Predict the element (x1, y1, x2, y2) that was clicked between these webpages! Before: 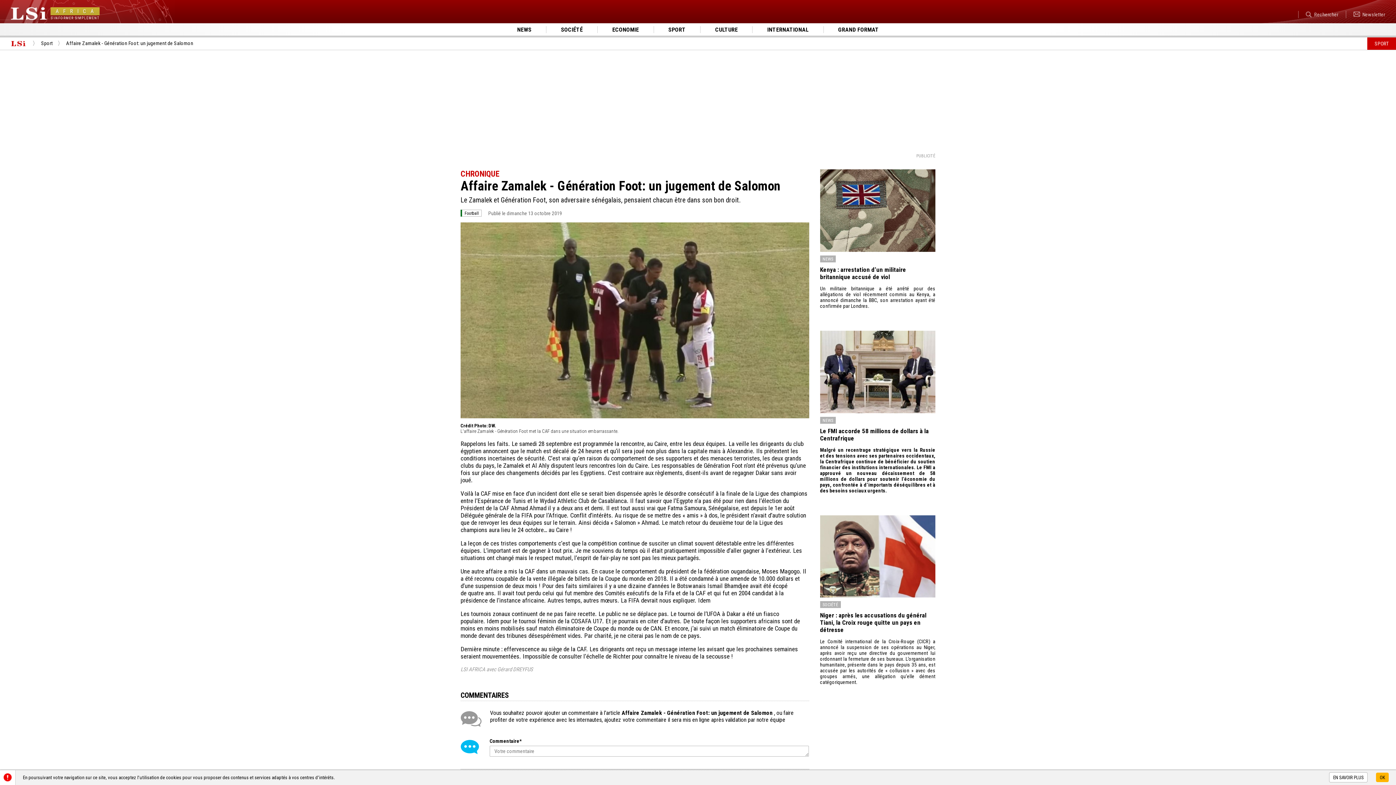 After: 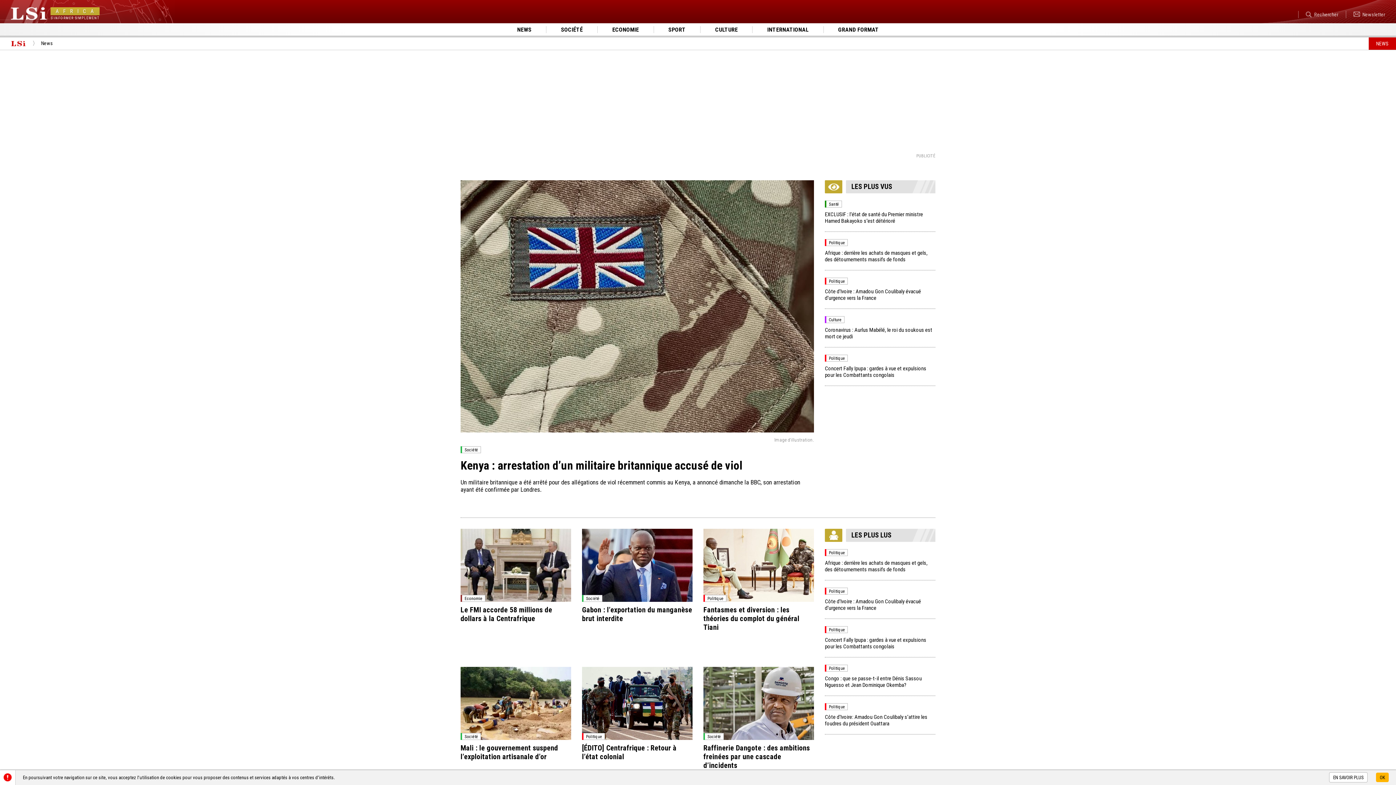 Action: bbox: (820, 416, 836, 423) label: NEWS